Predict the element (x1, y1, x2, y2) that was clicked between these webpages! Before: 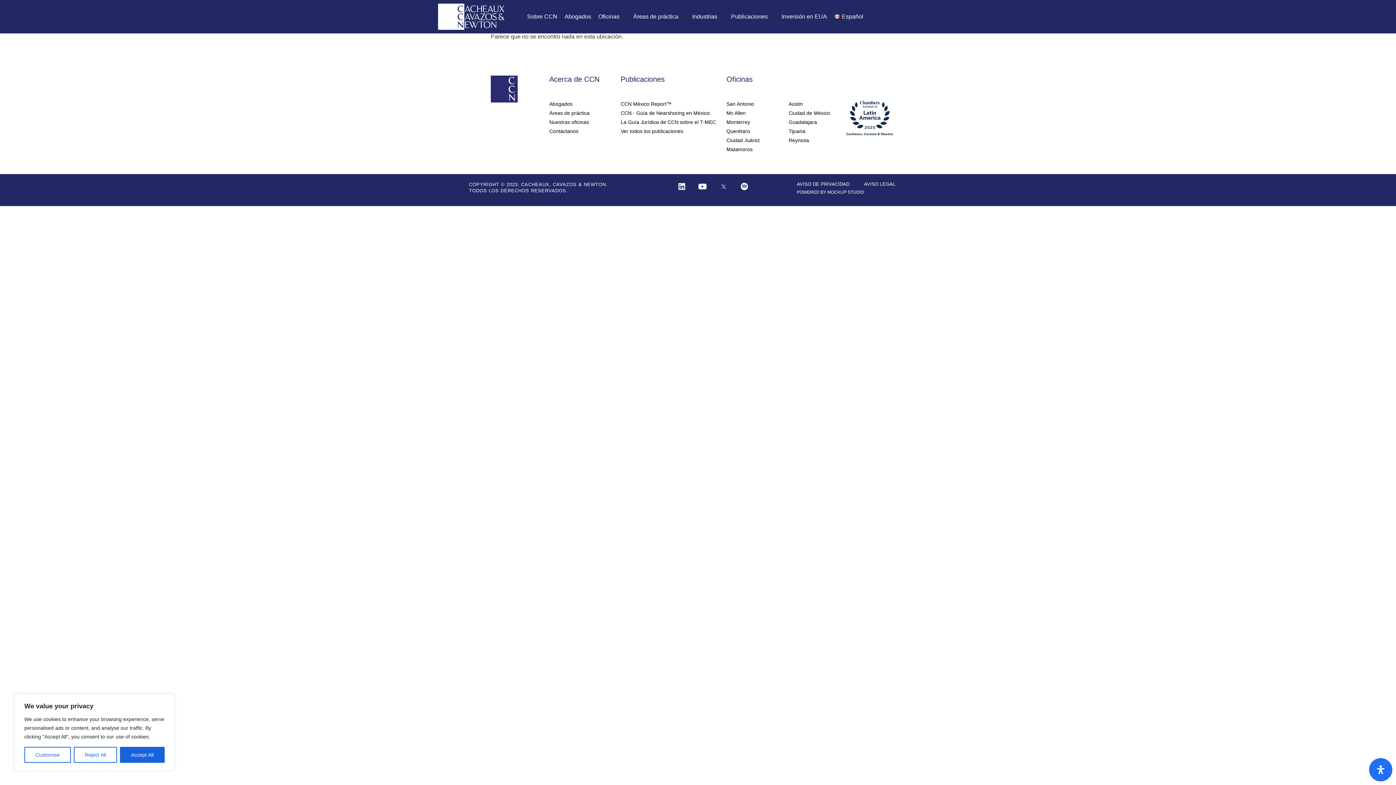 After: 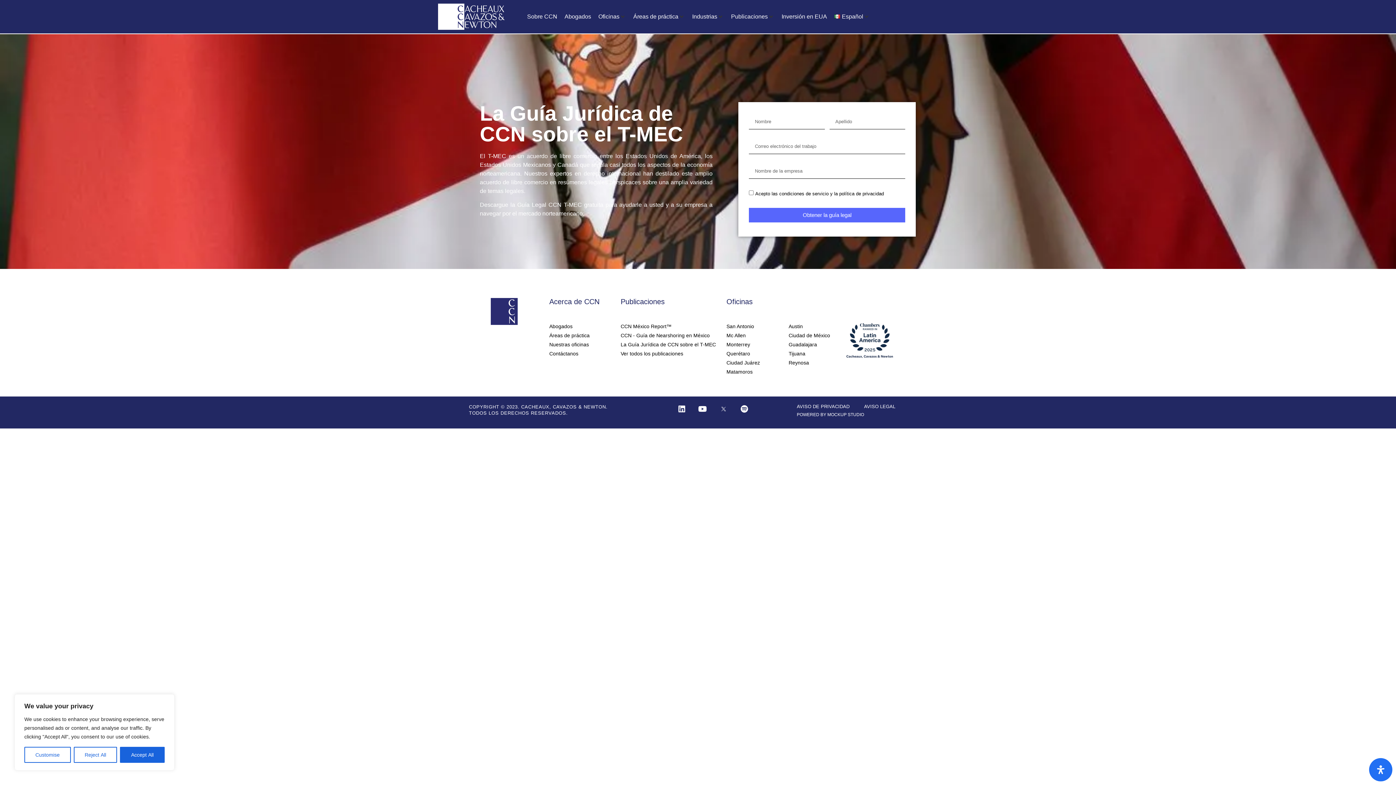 Action: label: La Guía Jurídica de CCN sobre el T-MEC bbox: (620, 119, 726, 124)